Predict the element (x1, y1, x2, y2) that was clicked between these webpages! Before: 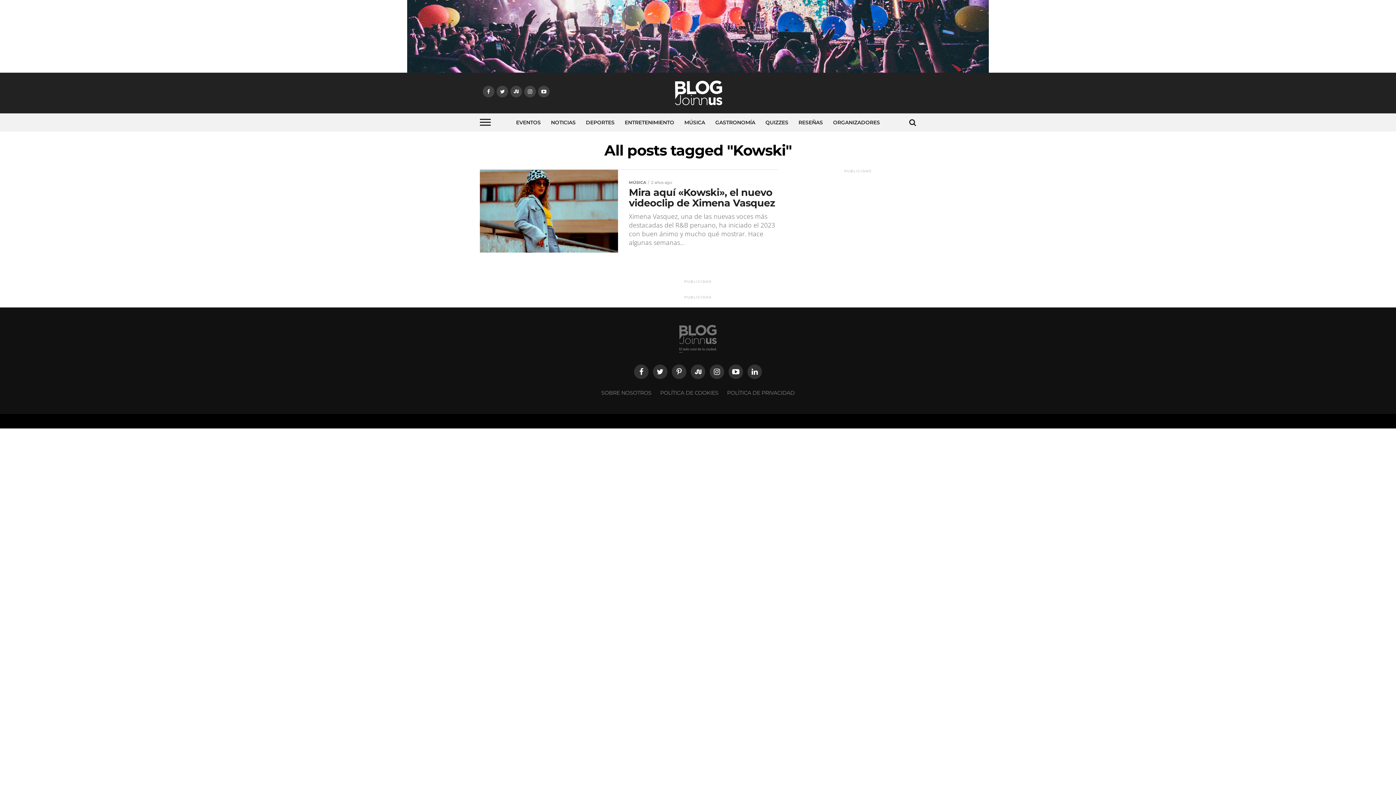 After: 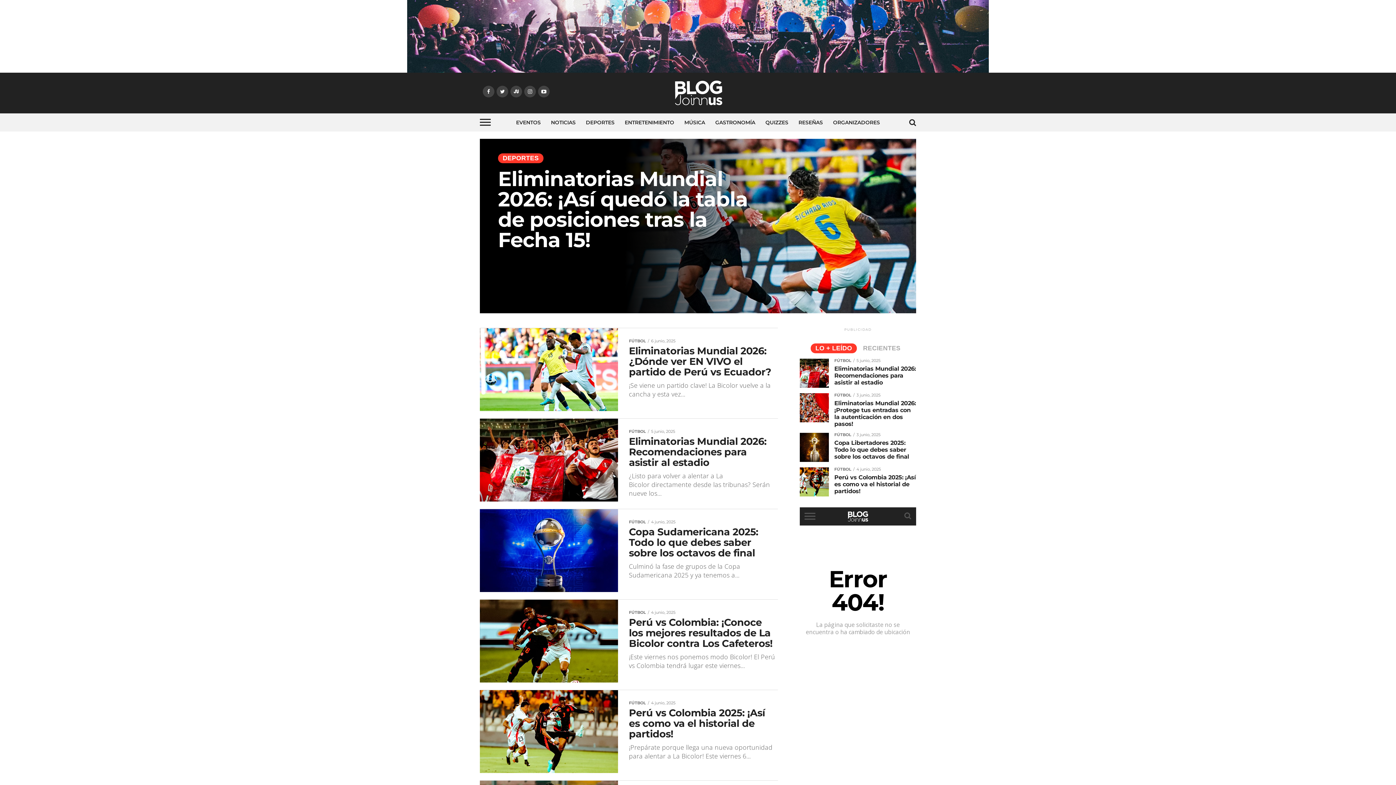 Action: bbox: (581, 113, 619, 131) label: DEPORTES